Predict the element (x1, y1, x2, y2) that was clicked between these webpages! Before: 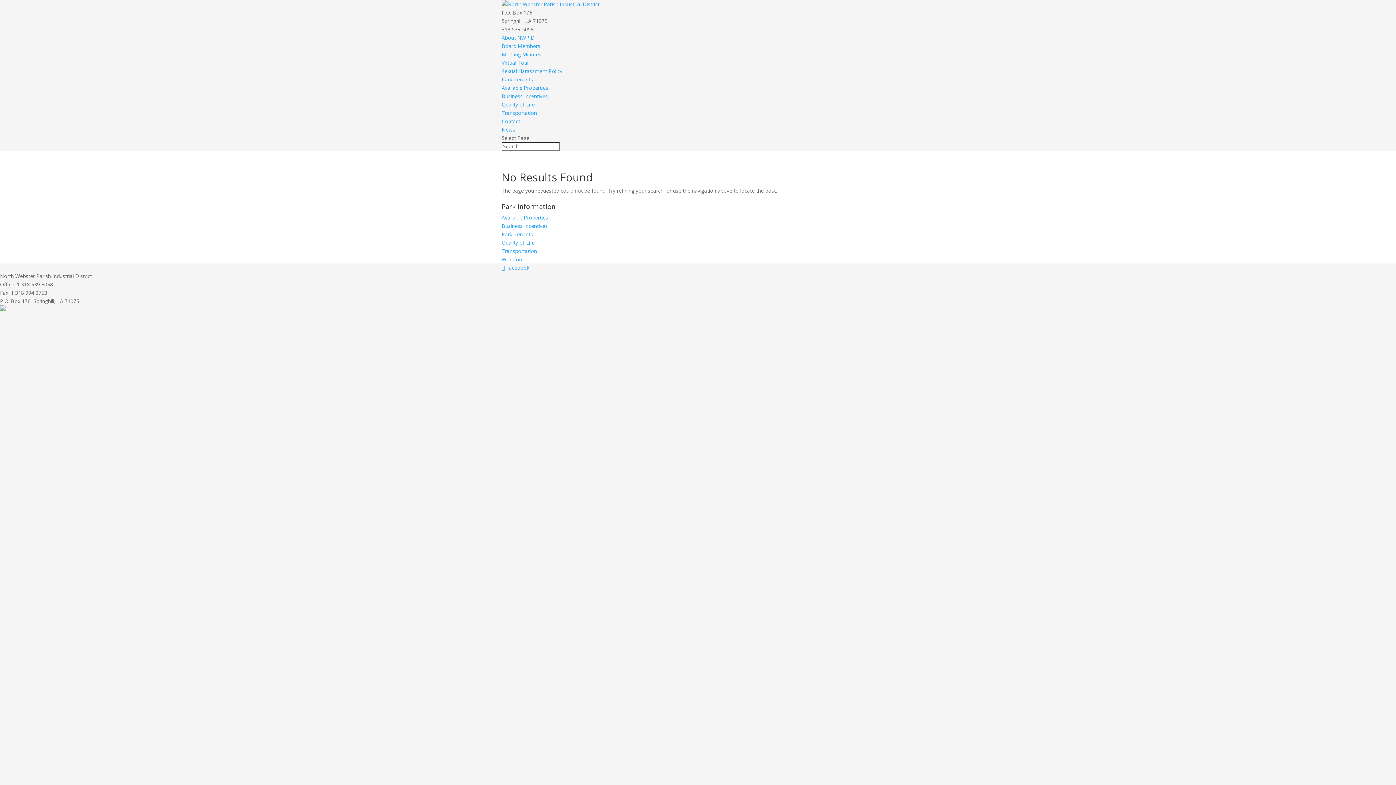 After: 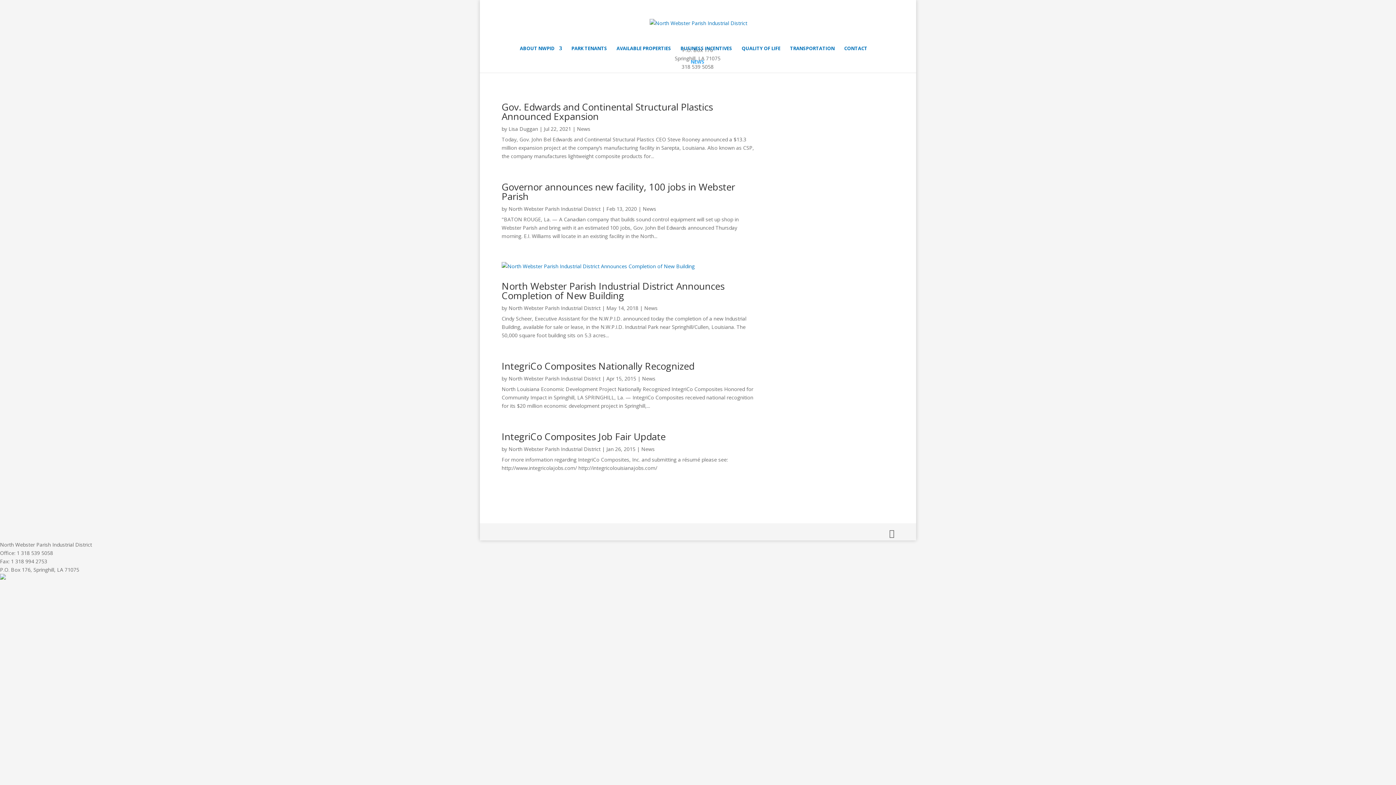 Action: bbox: (501, 126, 515, 133) label: News